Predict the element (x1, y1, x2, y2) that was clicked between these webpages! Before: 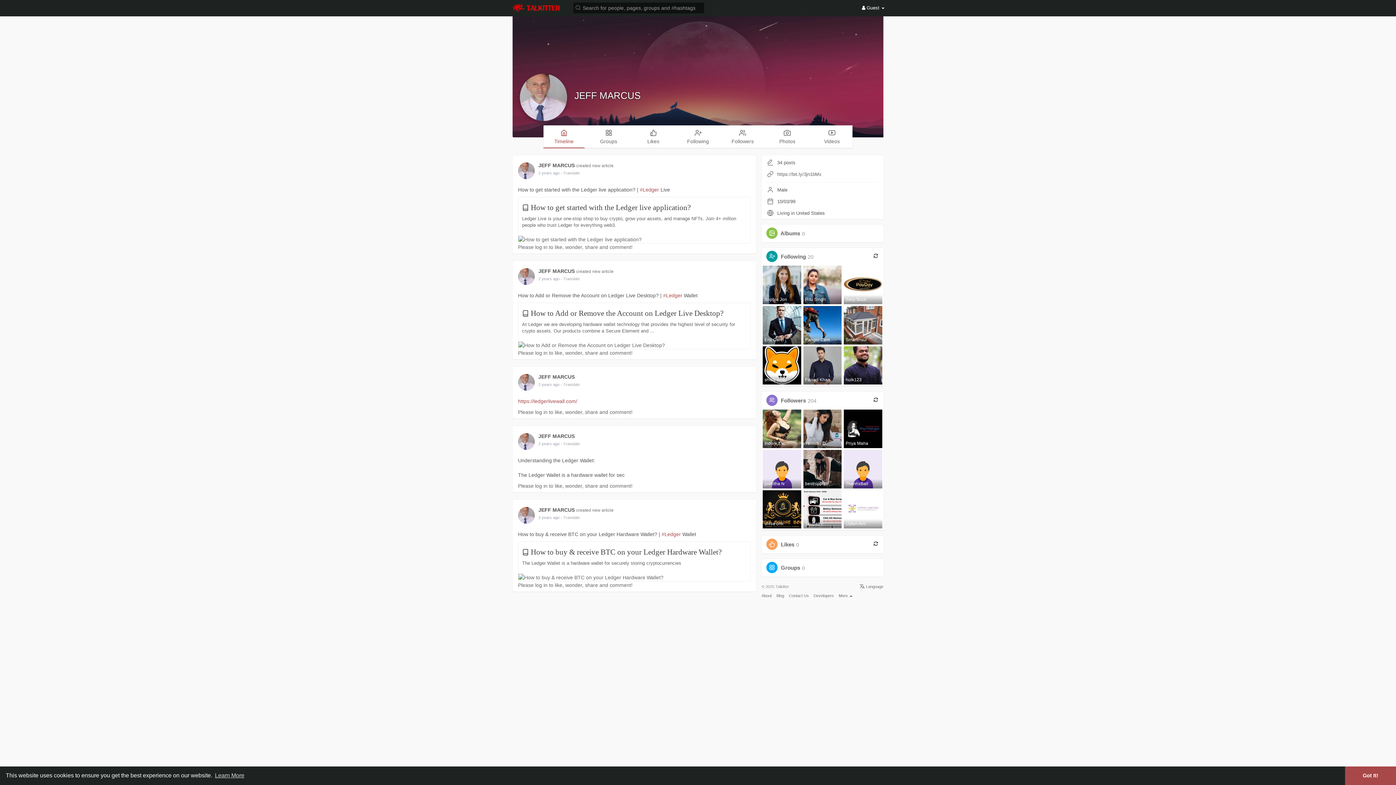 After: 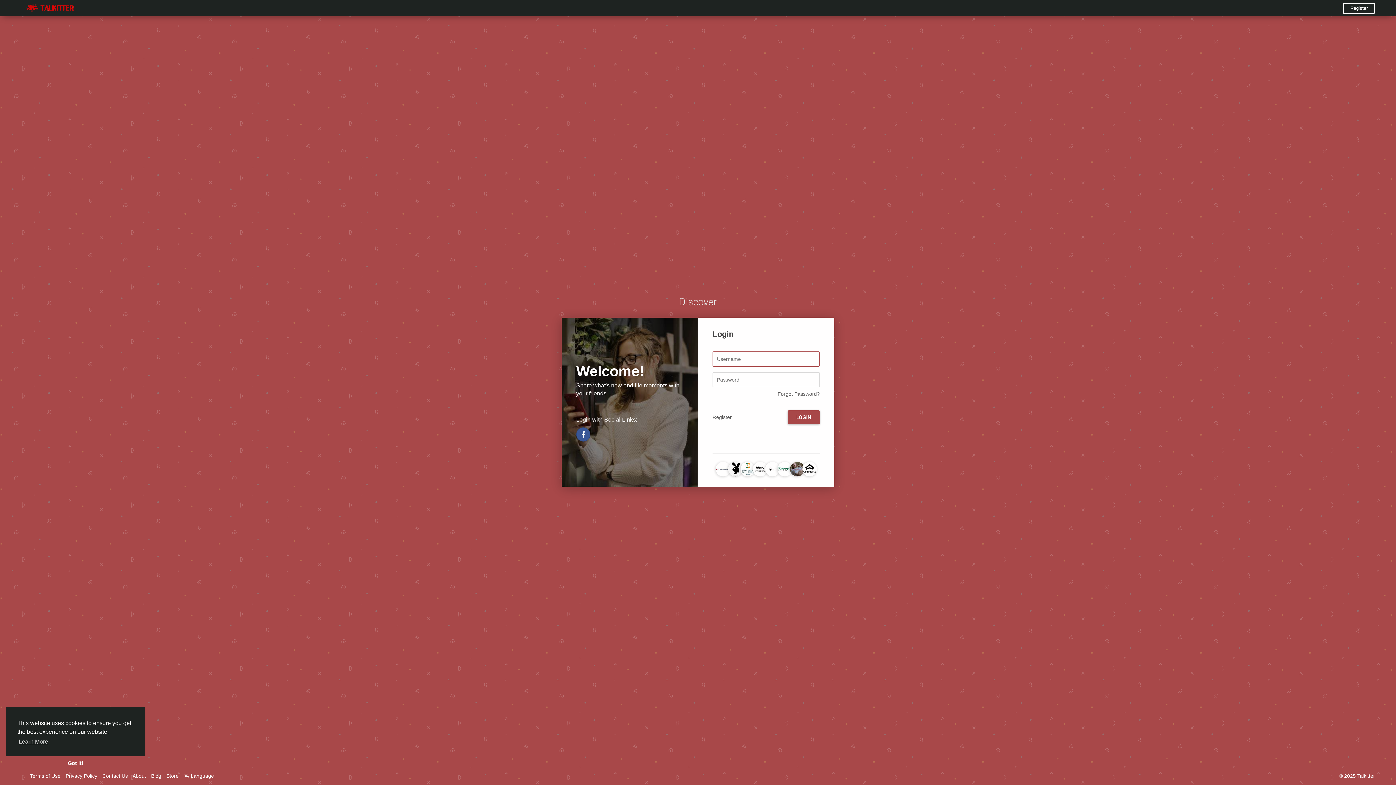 Action: bbox: (512, 3, 560, 11)